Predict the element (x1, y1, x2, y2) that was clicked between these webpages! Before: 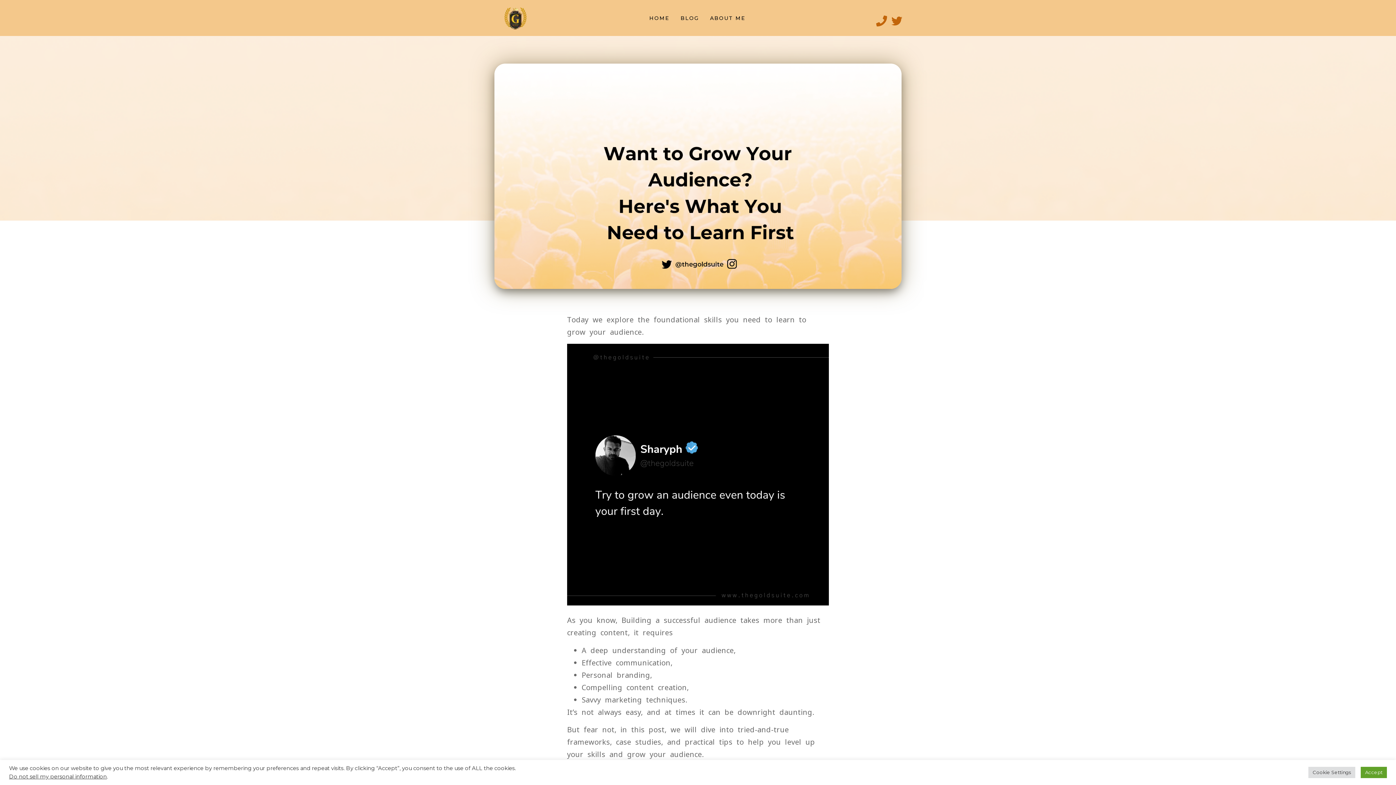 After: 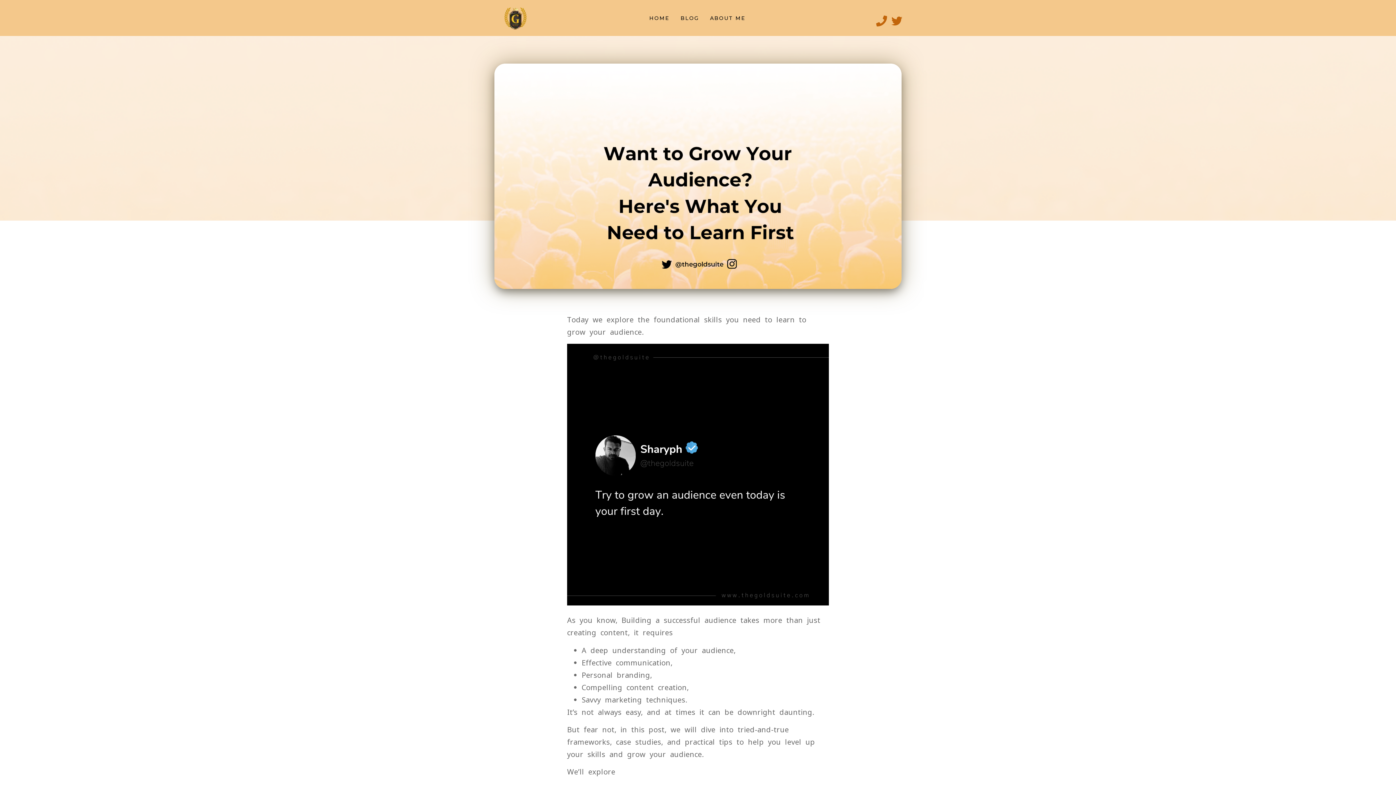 Action: label: Accept bbox: (1361, 767, 1387, 778)